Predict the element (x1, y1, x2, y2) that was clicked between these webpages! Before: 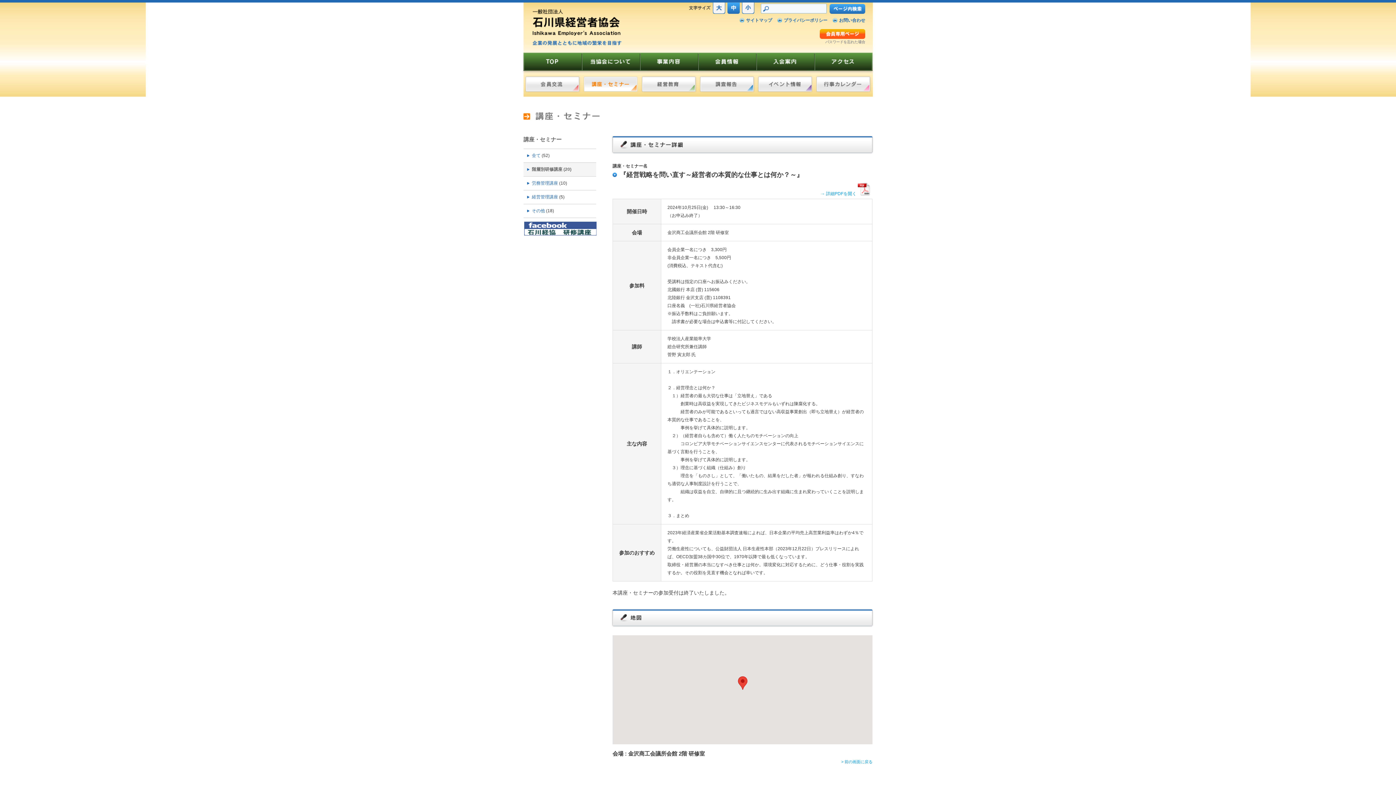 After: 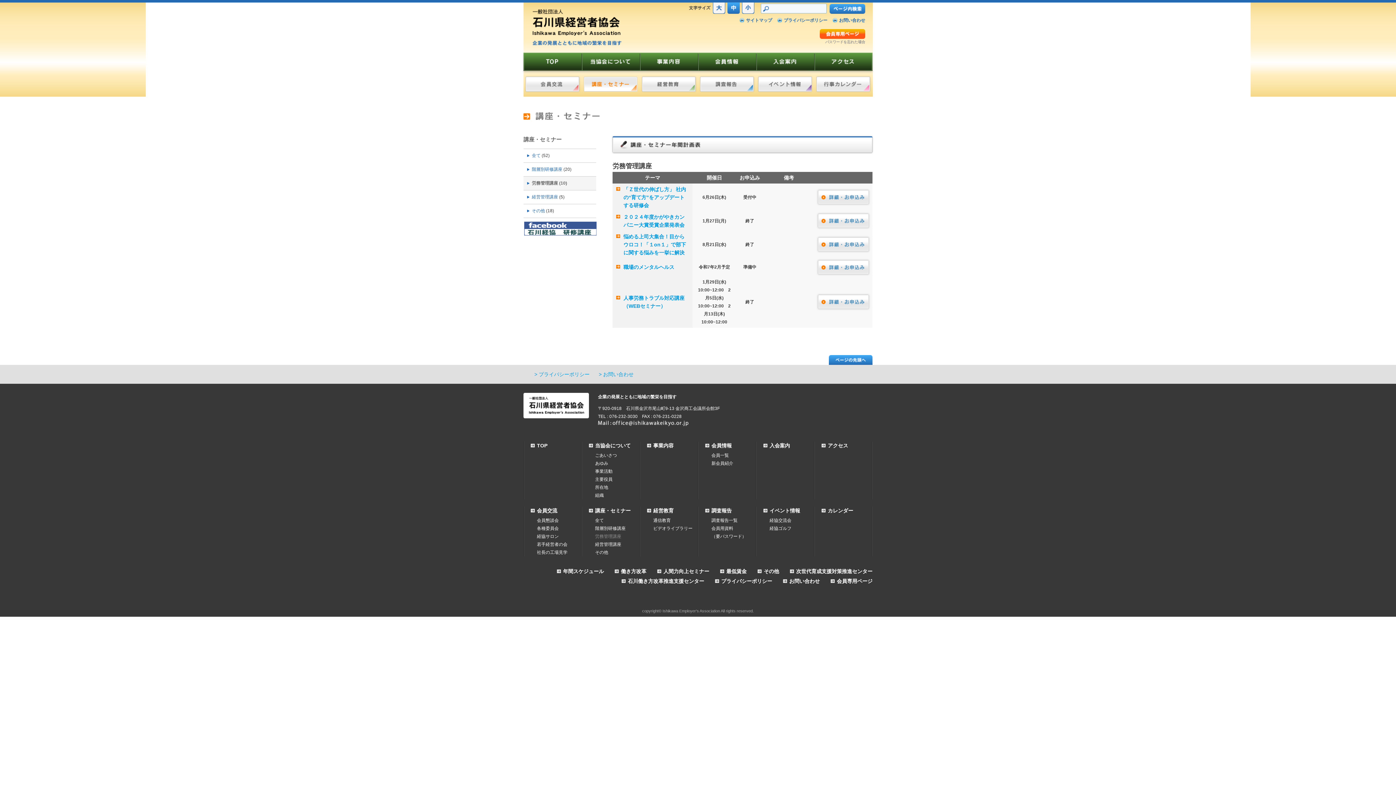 Action: label: 労務管理講座 bbox: (523, 180, 558, 185)